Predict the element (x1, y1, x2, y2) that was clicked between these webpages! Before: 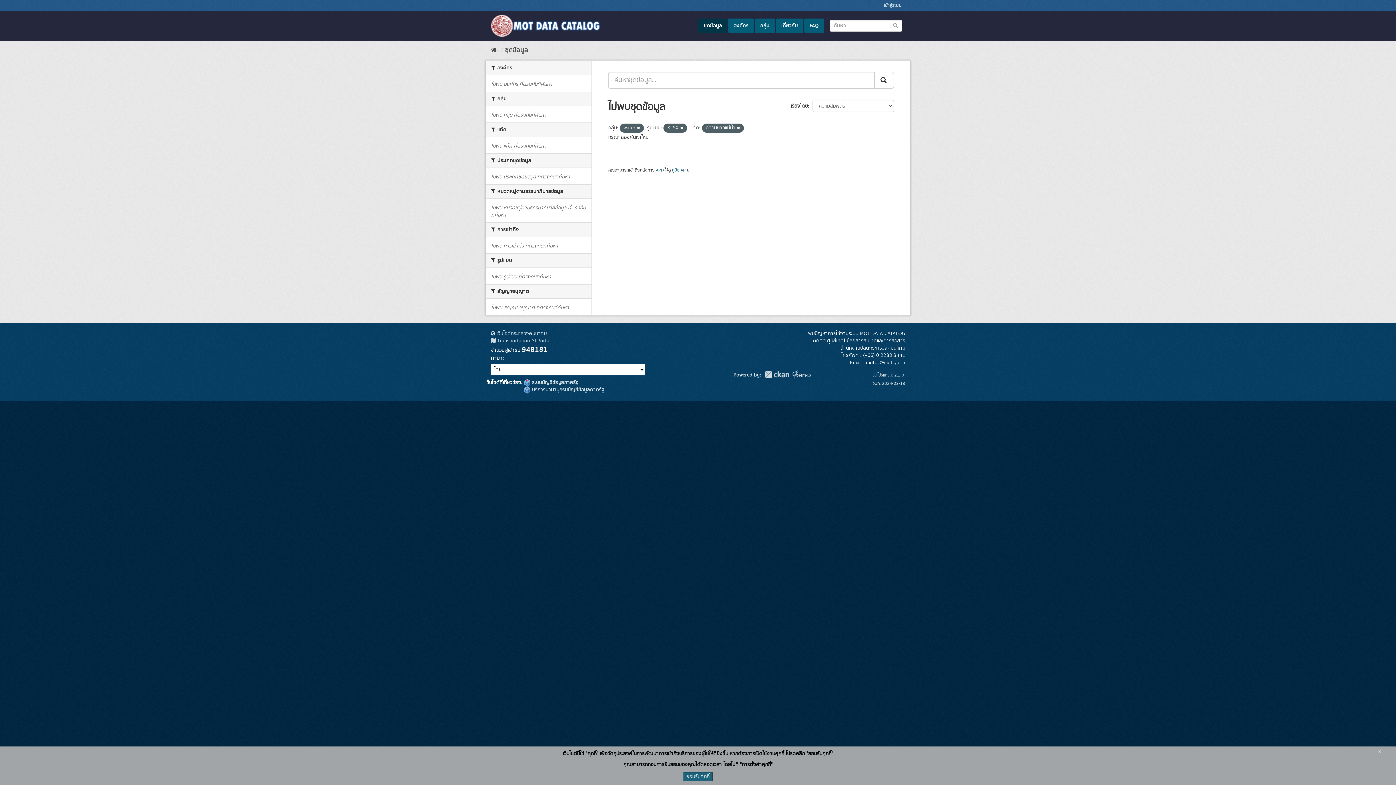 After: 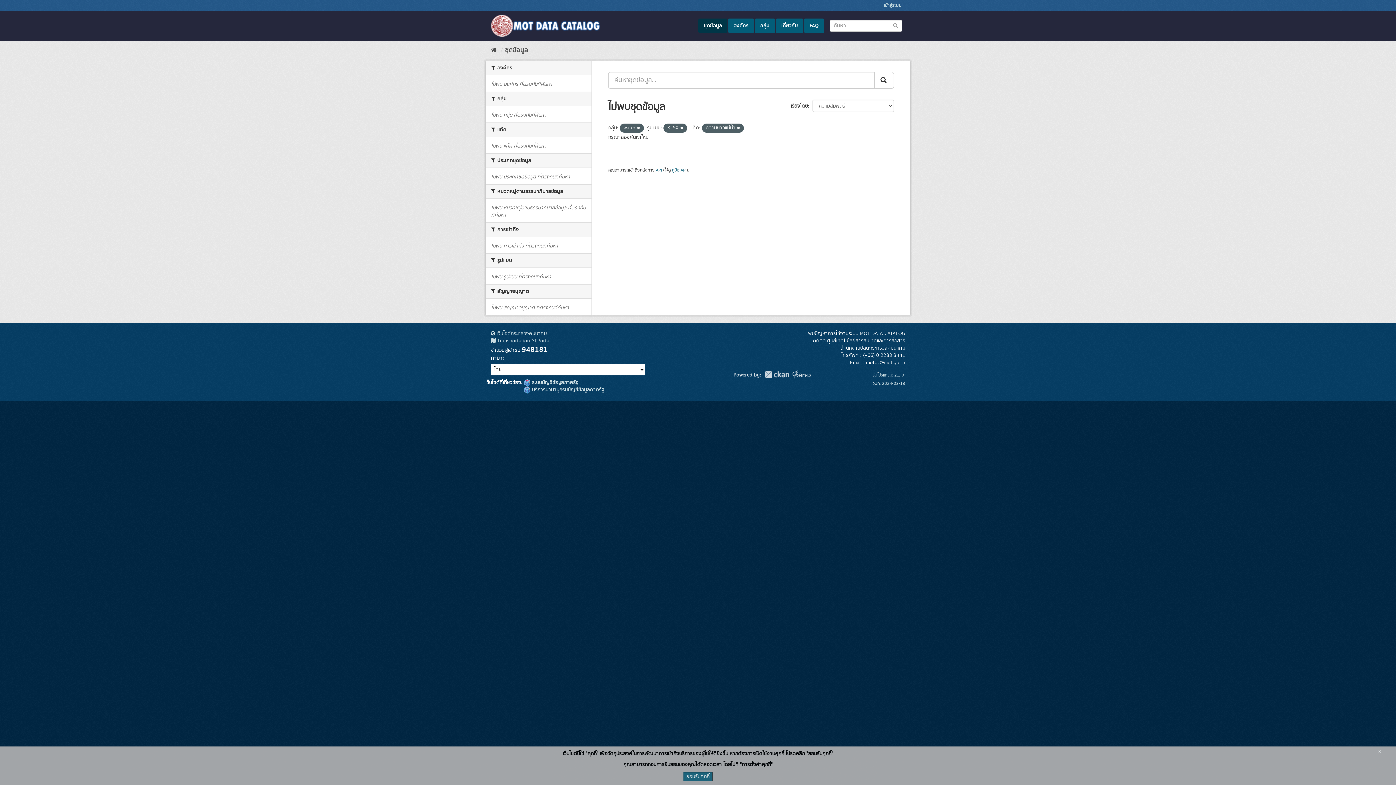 Action: bbox: (764, 370, 791, 377)